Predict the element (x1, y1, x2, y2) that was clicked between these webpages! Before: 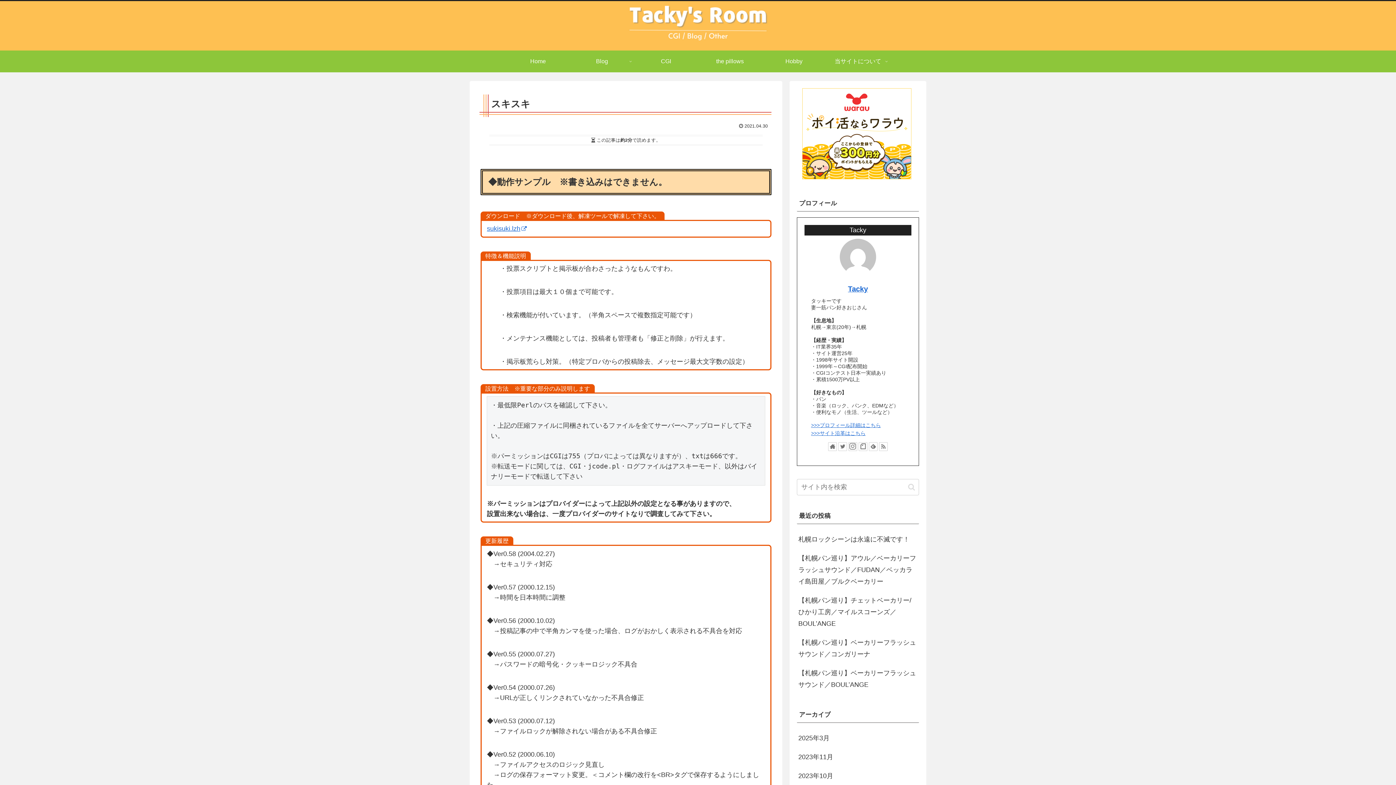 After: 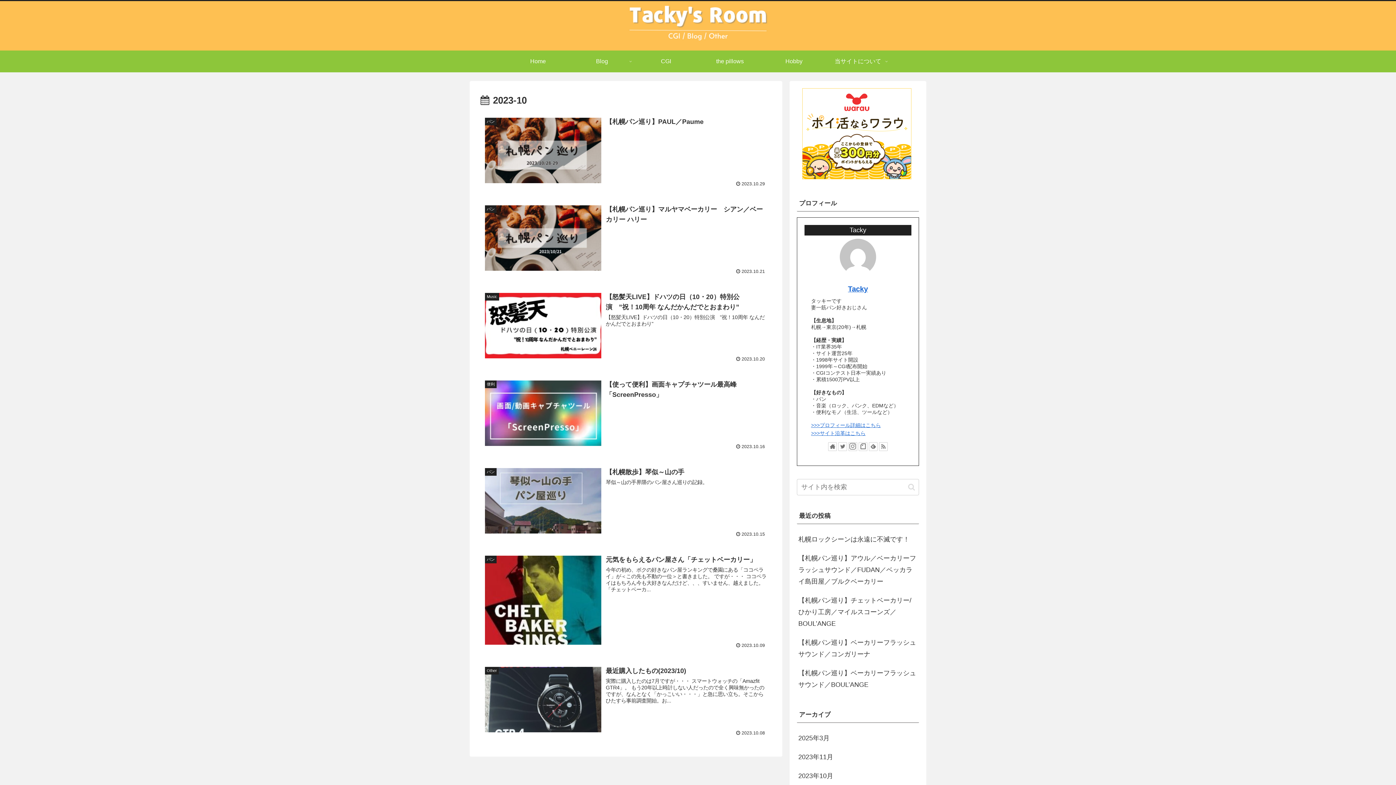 Action: bbox: (797, 766, 919, 785) label: 2023年10月